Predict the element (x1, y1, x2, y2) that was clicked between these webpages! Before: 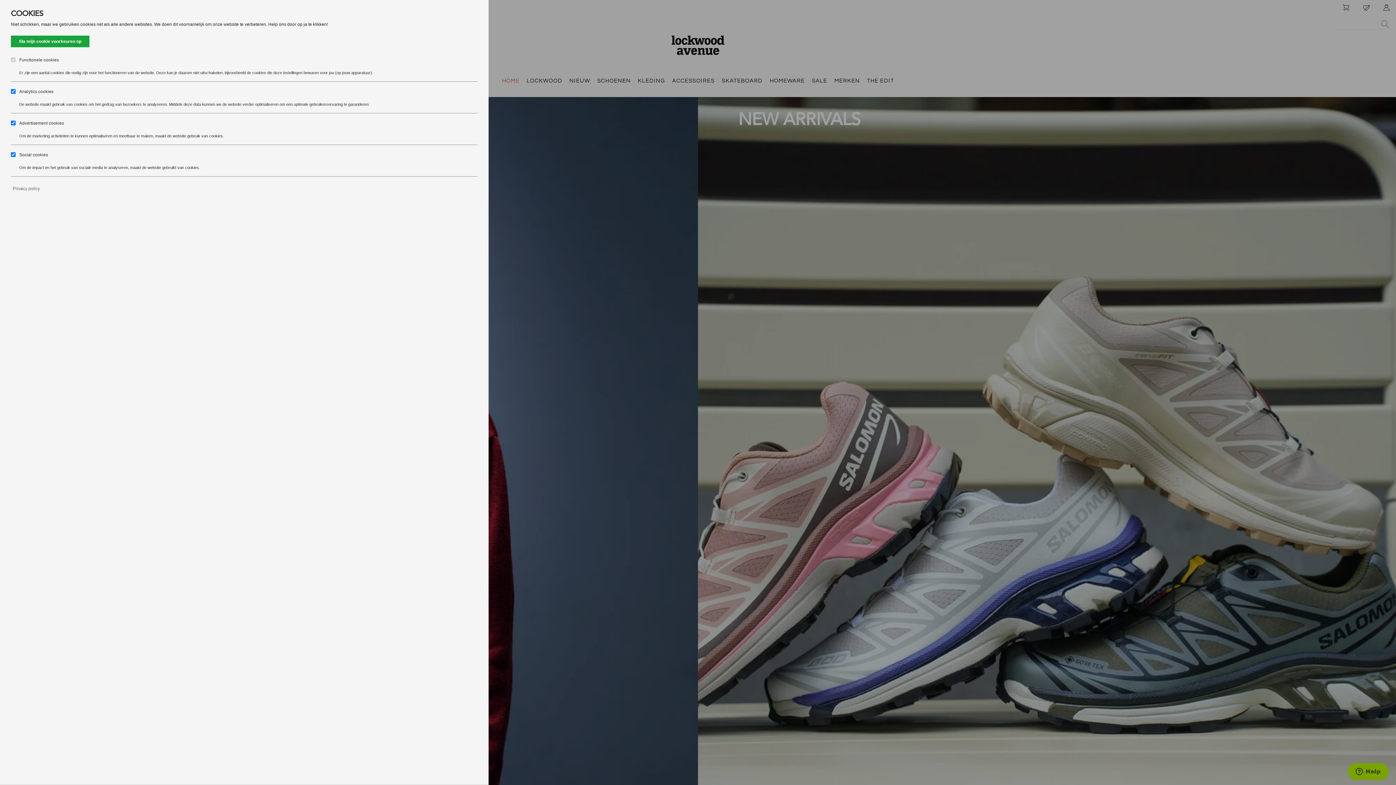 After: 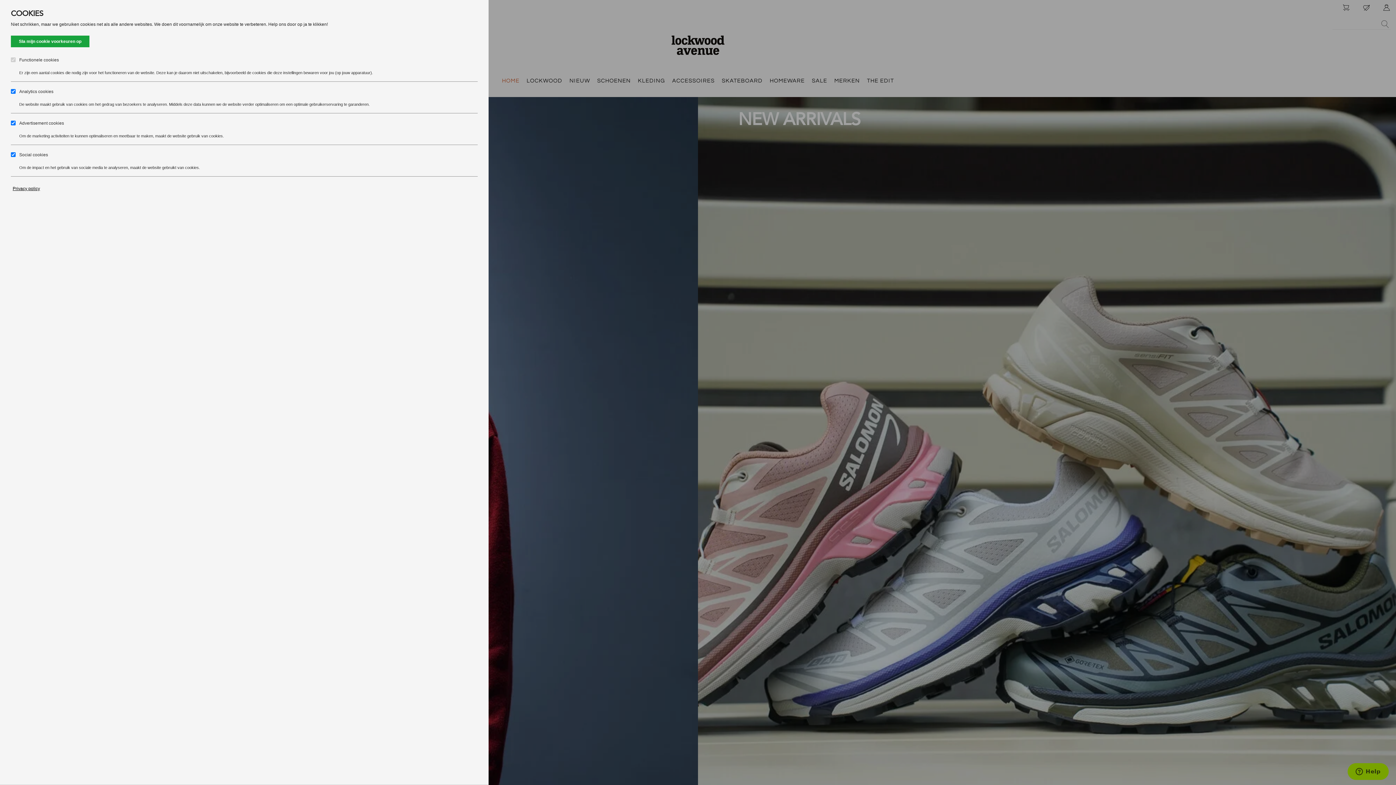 Action: bbox: (12, 184, 40, 193) label: Privacy policy